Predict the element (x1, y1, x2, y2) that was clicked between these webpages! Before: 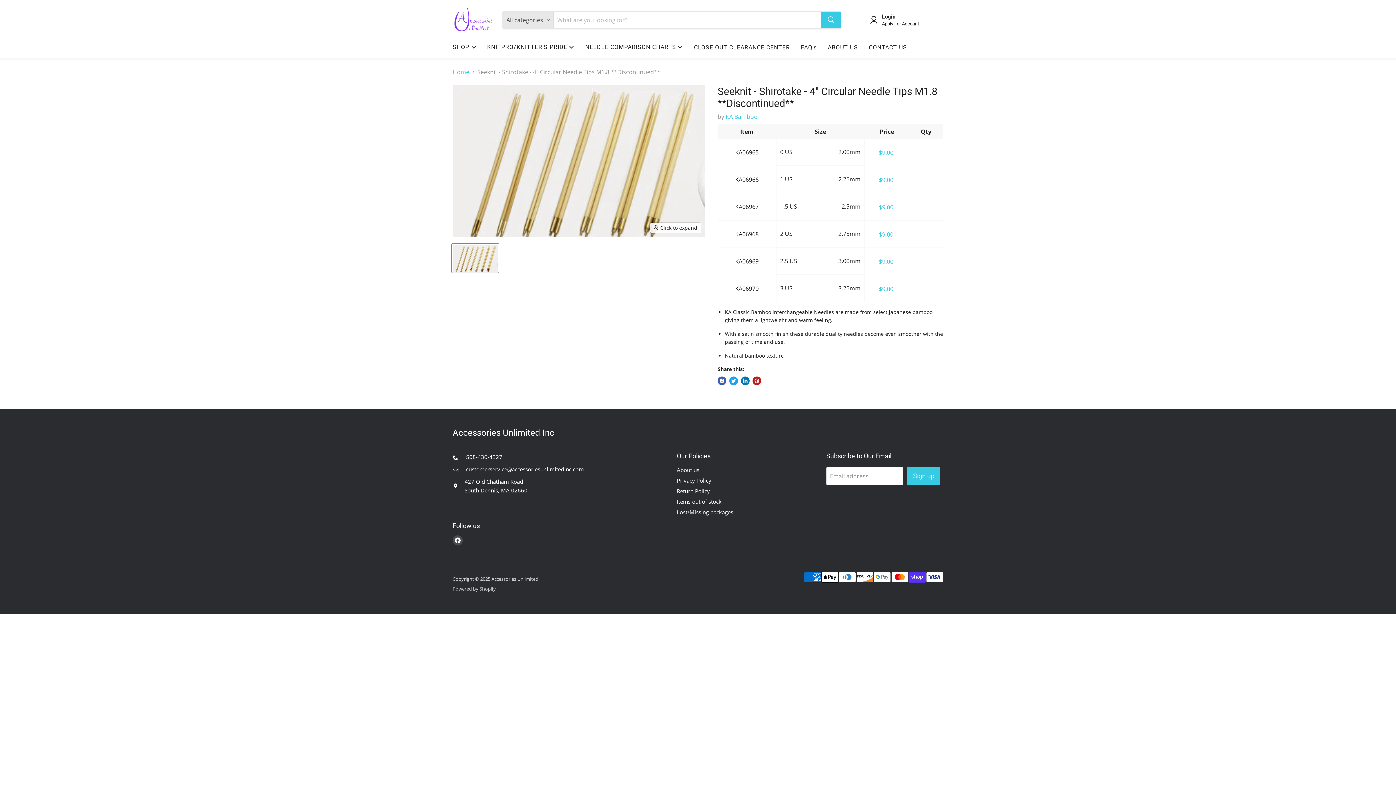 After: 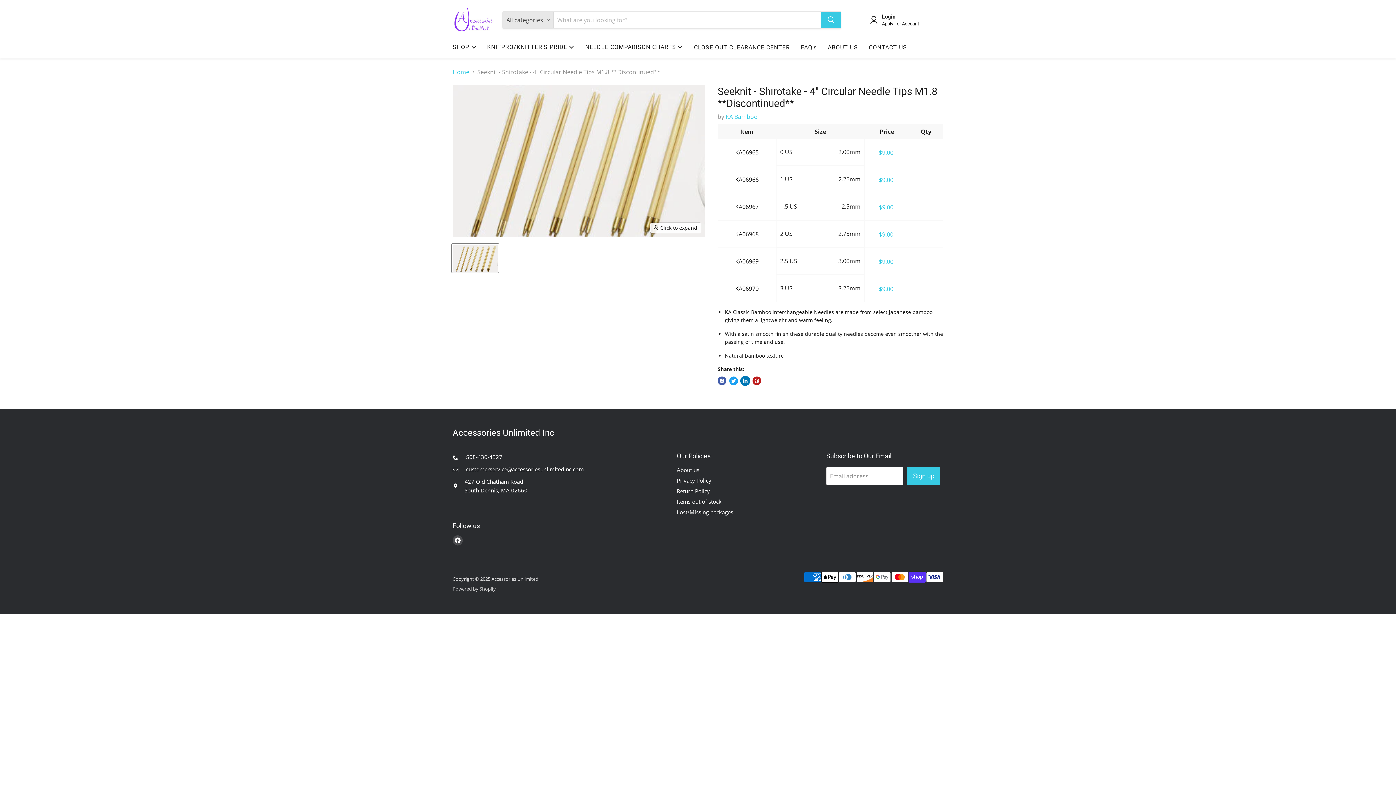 Action: bbox: (741, 376, 749, 385) label: Share on LinkedIn